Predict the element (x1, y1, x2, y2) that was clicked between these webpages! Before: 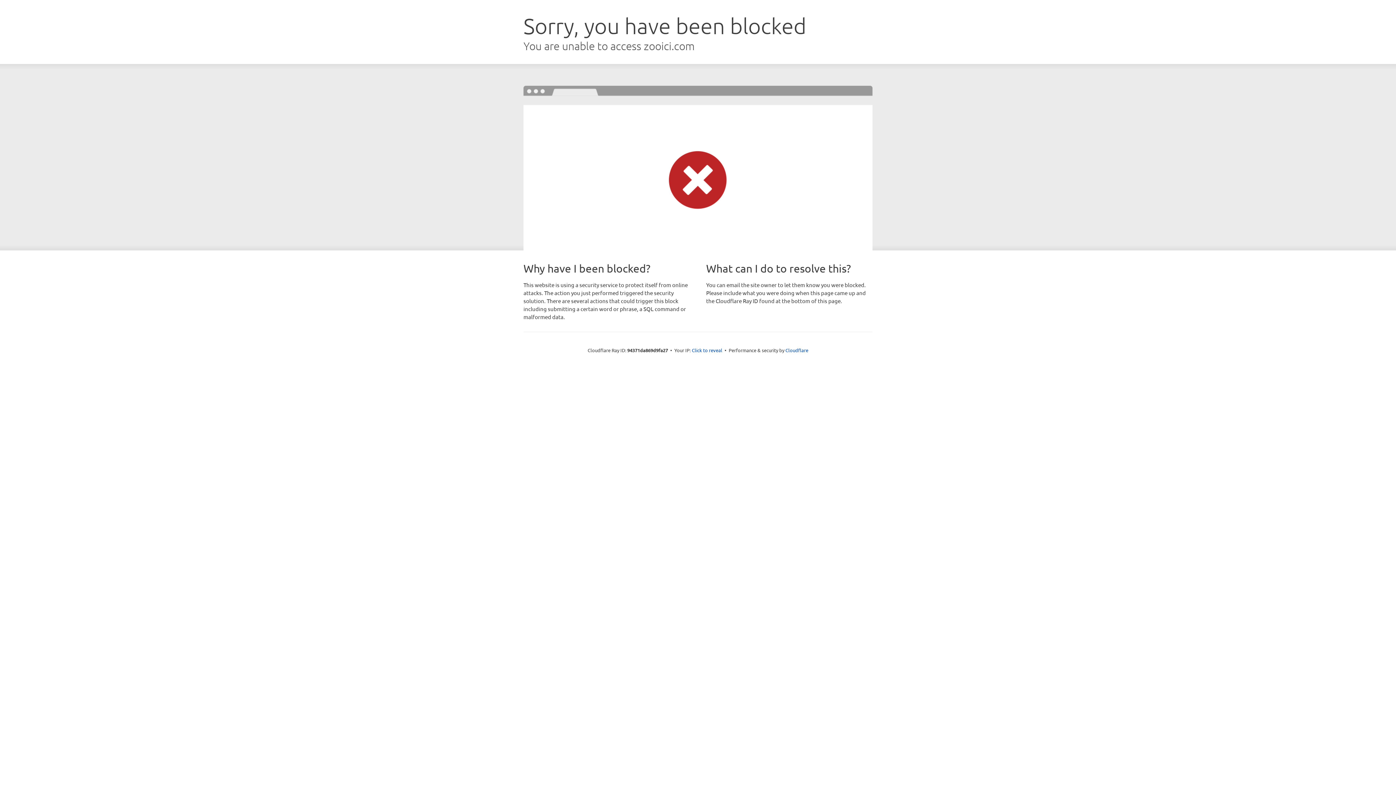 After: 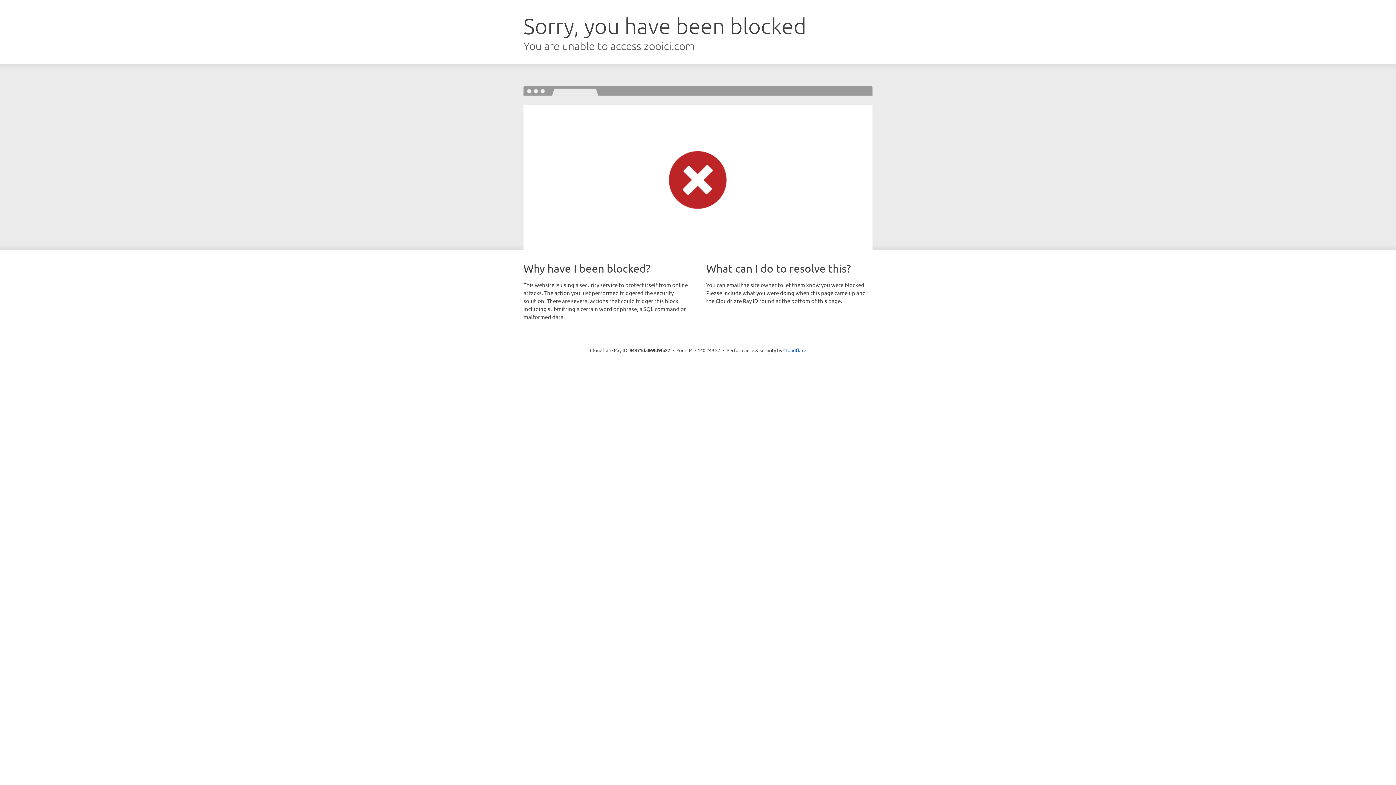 Action: label: Click to reveal bbox: (692, 346, 722, 353)